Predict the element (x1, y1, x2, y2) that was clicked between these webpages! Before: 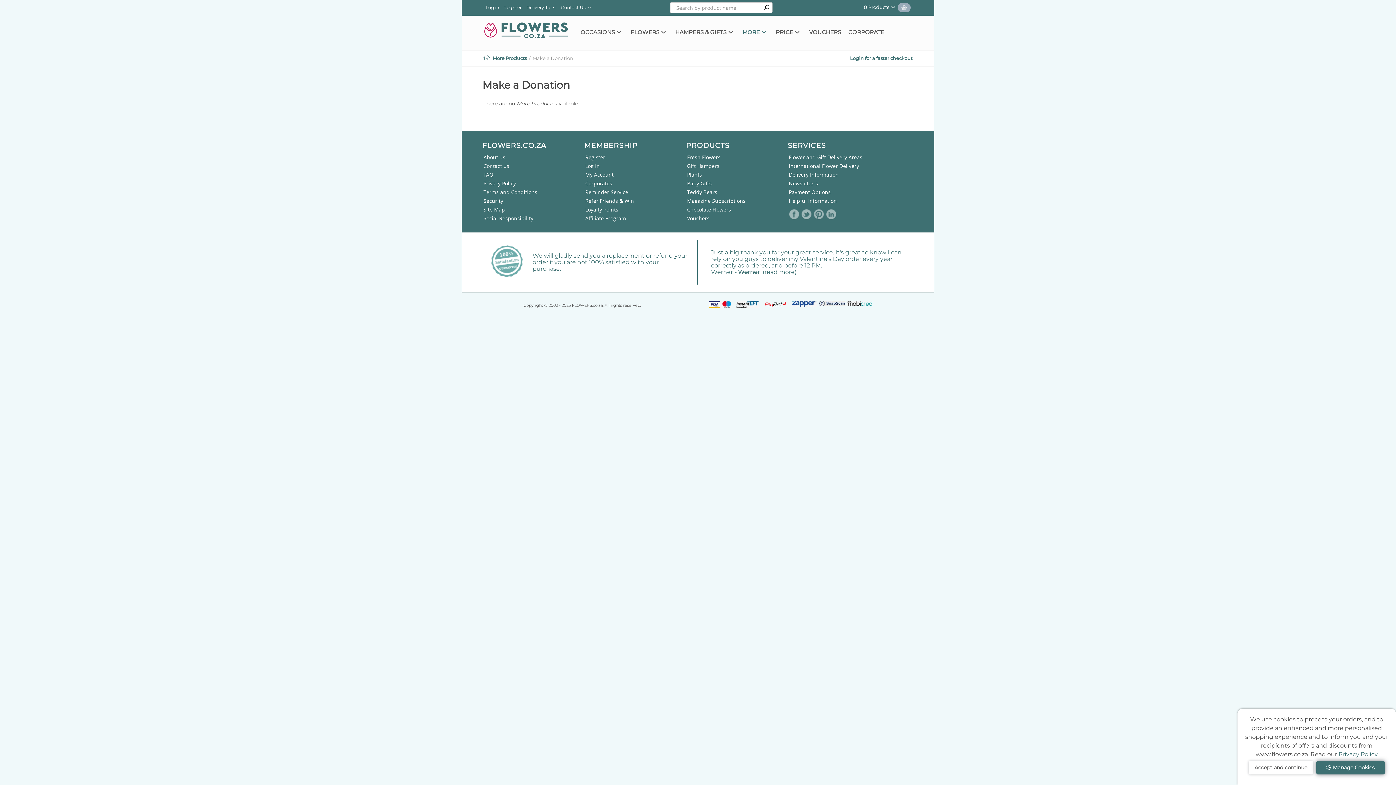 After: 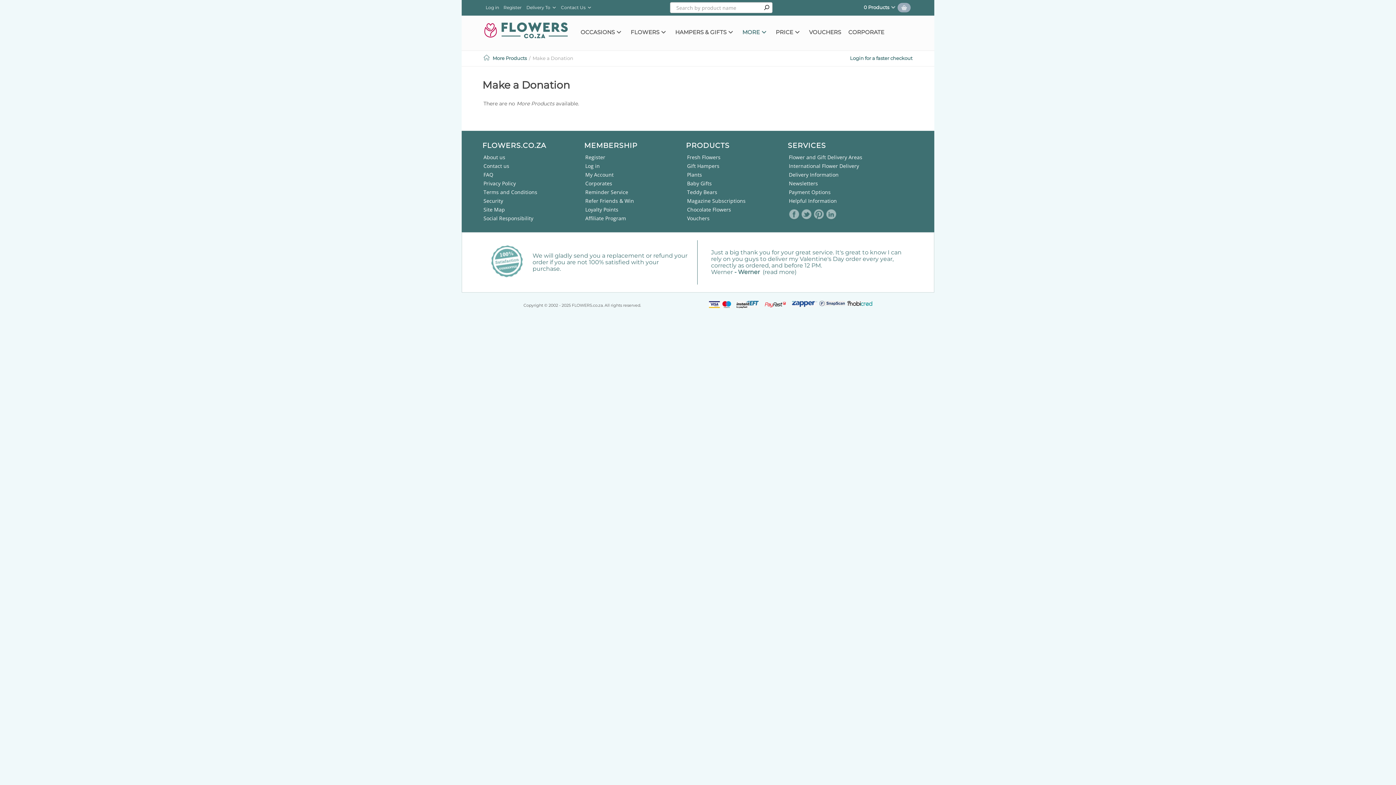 Action: bbox: (1249, 761, 1313, 774) label: Accept and continue